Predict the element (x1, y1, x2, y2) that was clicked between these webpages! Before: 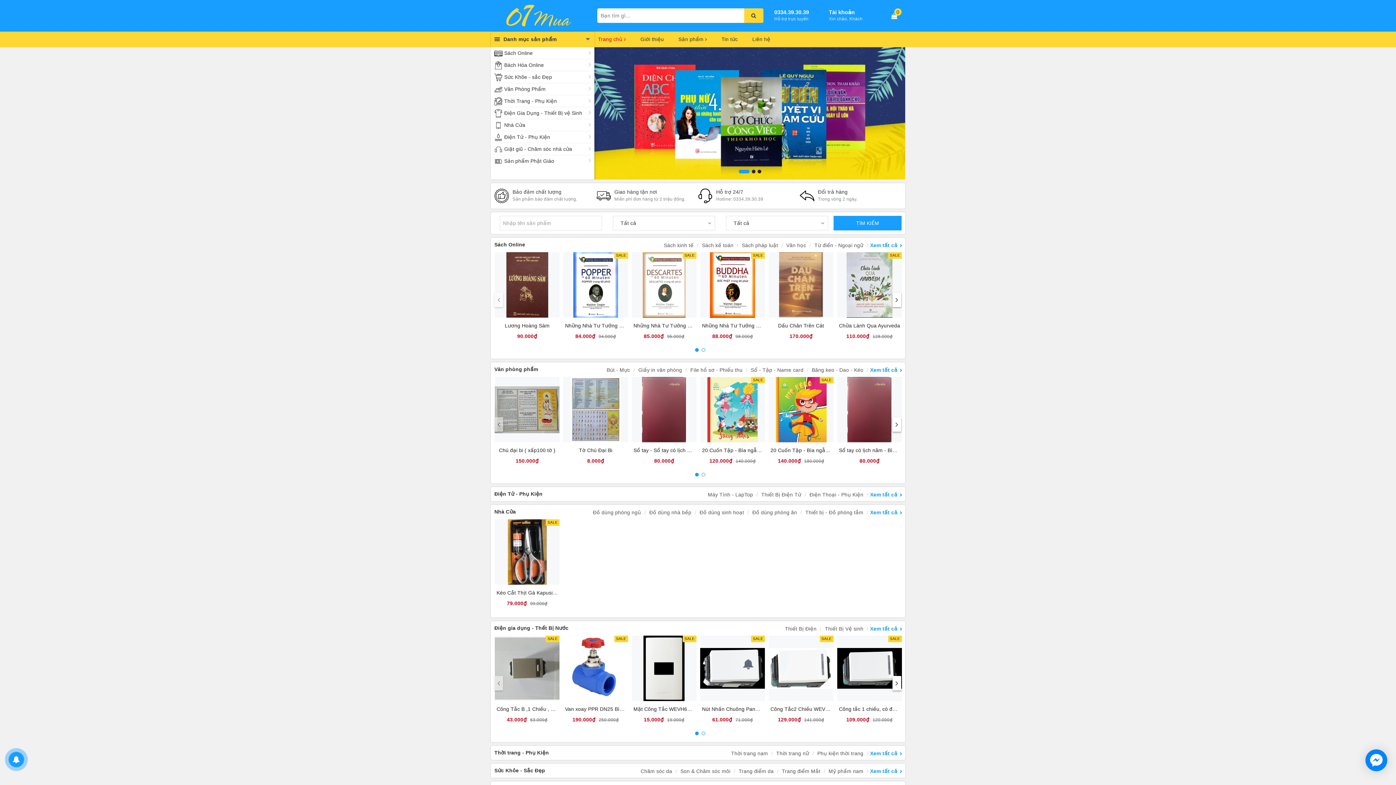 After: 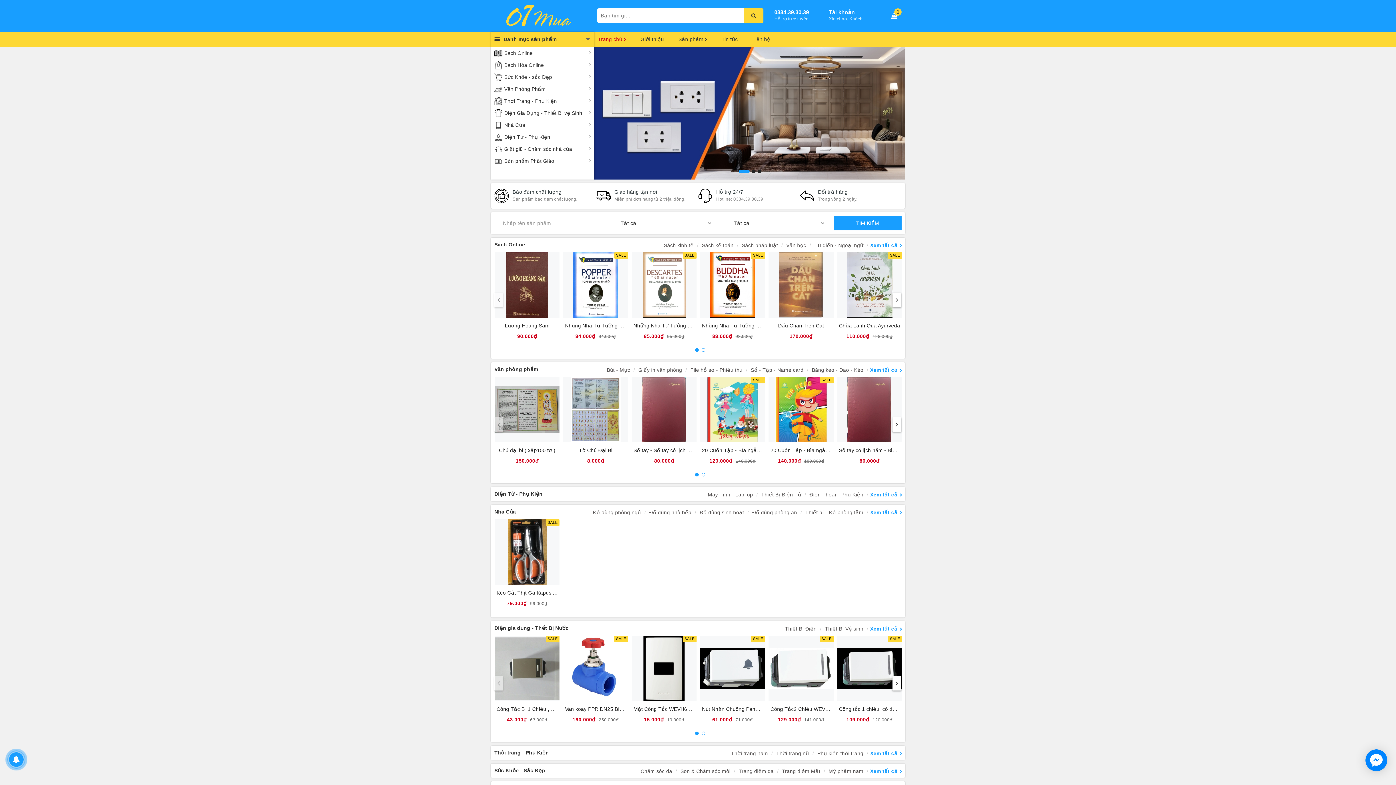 Action: label: Trang chủ  bbox: (594, 31, 629, 47)